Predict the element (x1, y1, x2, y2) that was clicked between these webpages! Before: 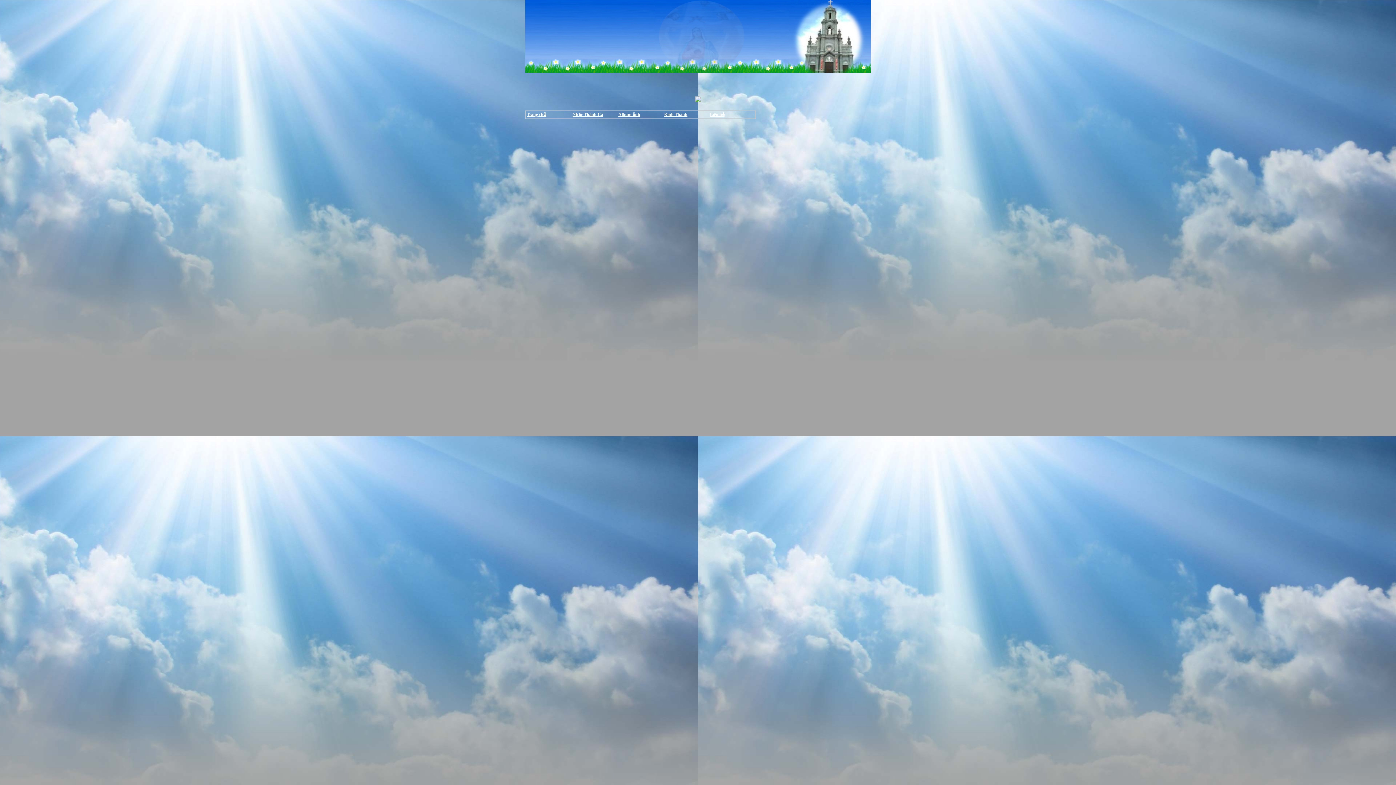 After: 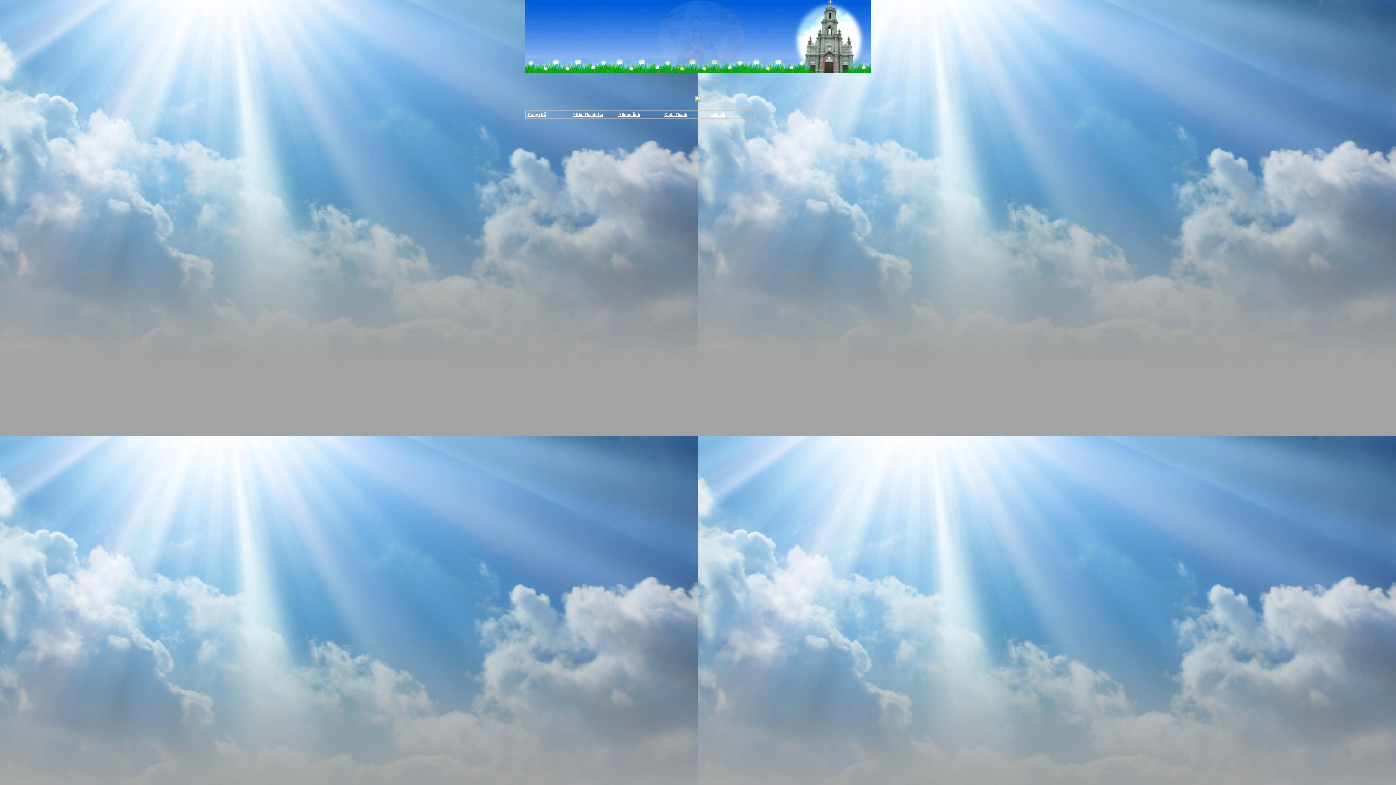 Action: bbox: (572, 112, 603, 117) label: Nhạc Thánh Ca